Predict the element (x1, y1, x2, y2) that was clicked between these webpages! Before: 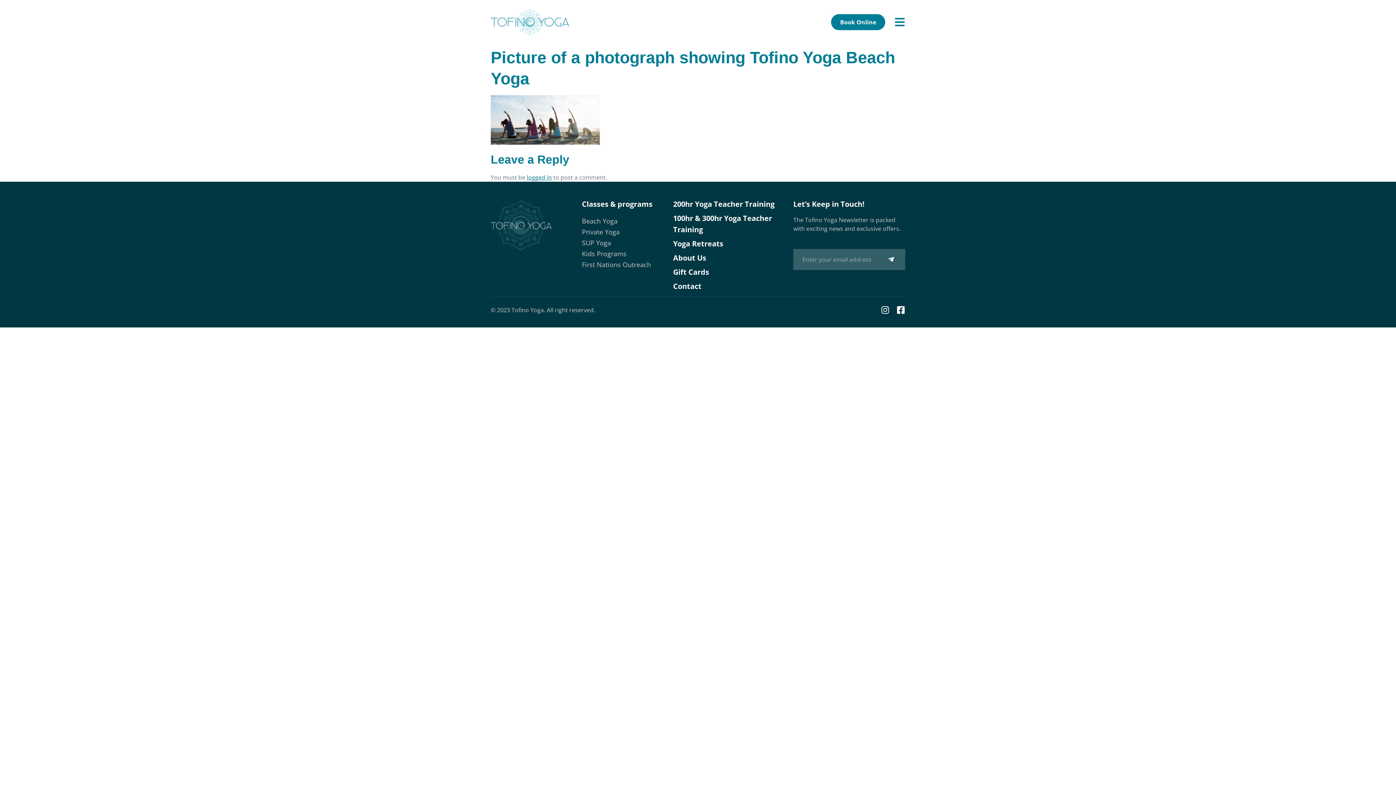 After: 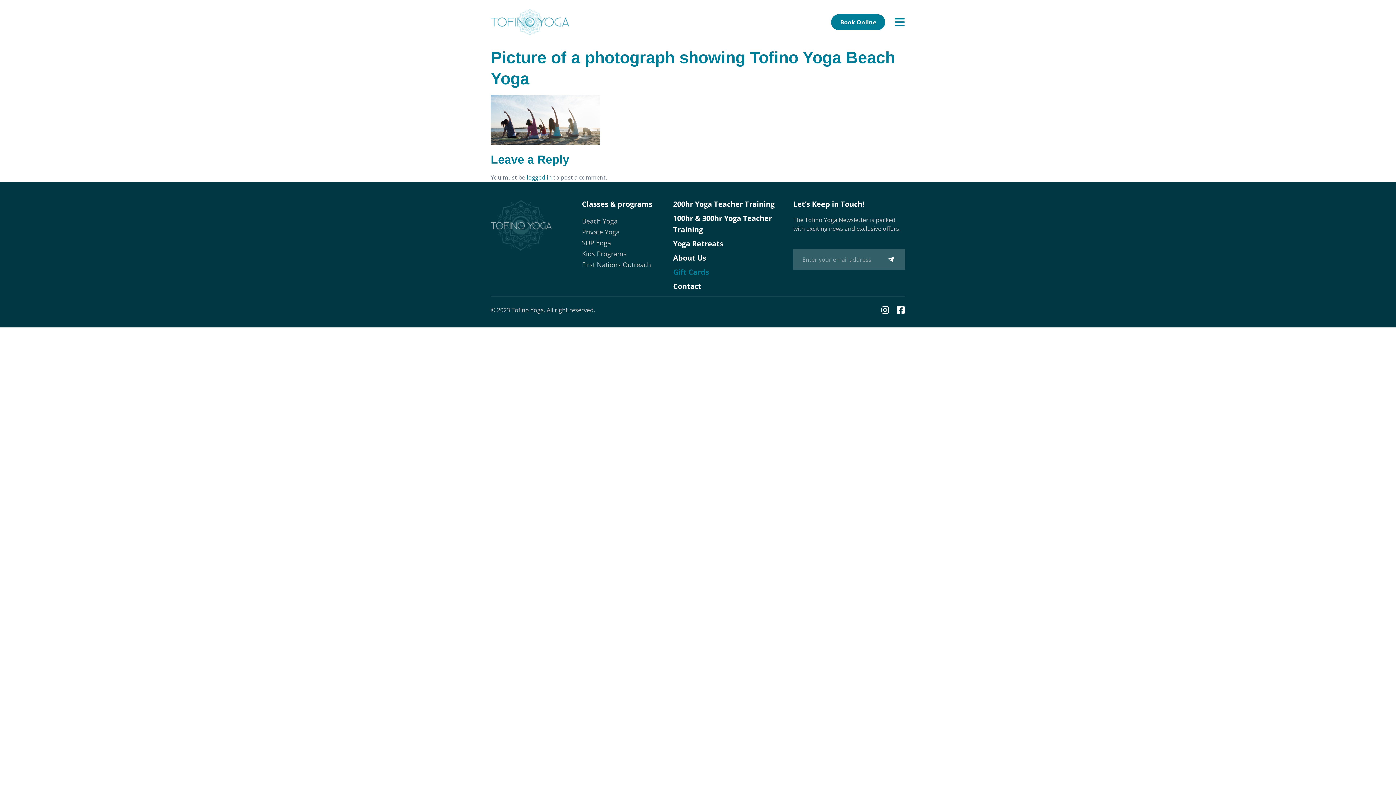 Action: label: Gift Cards bbox: (673, 267, 709, 276)